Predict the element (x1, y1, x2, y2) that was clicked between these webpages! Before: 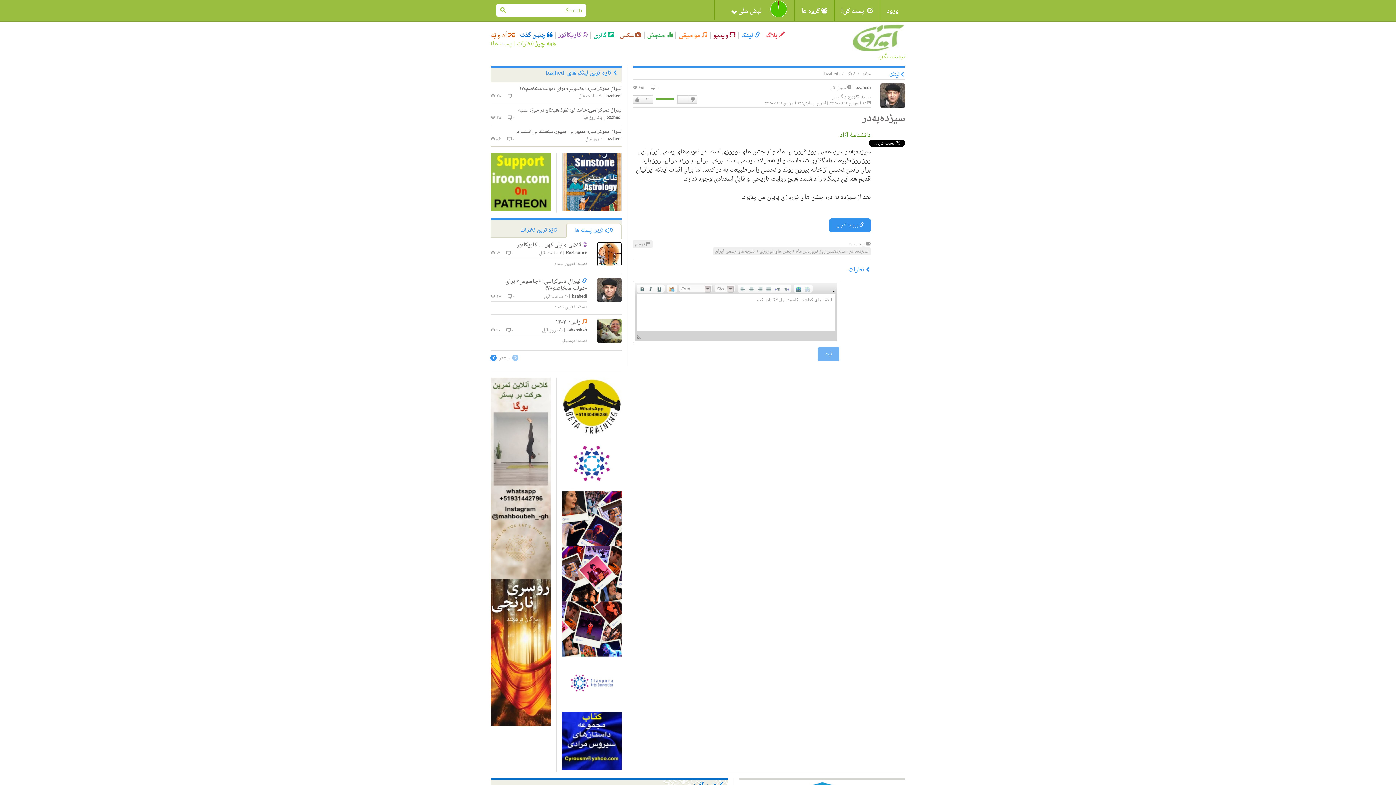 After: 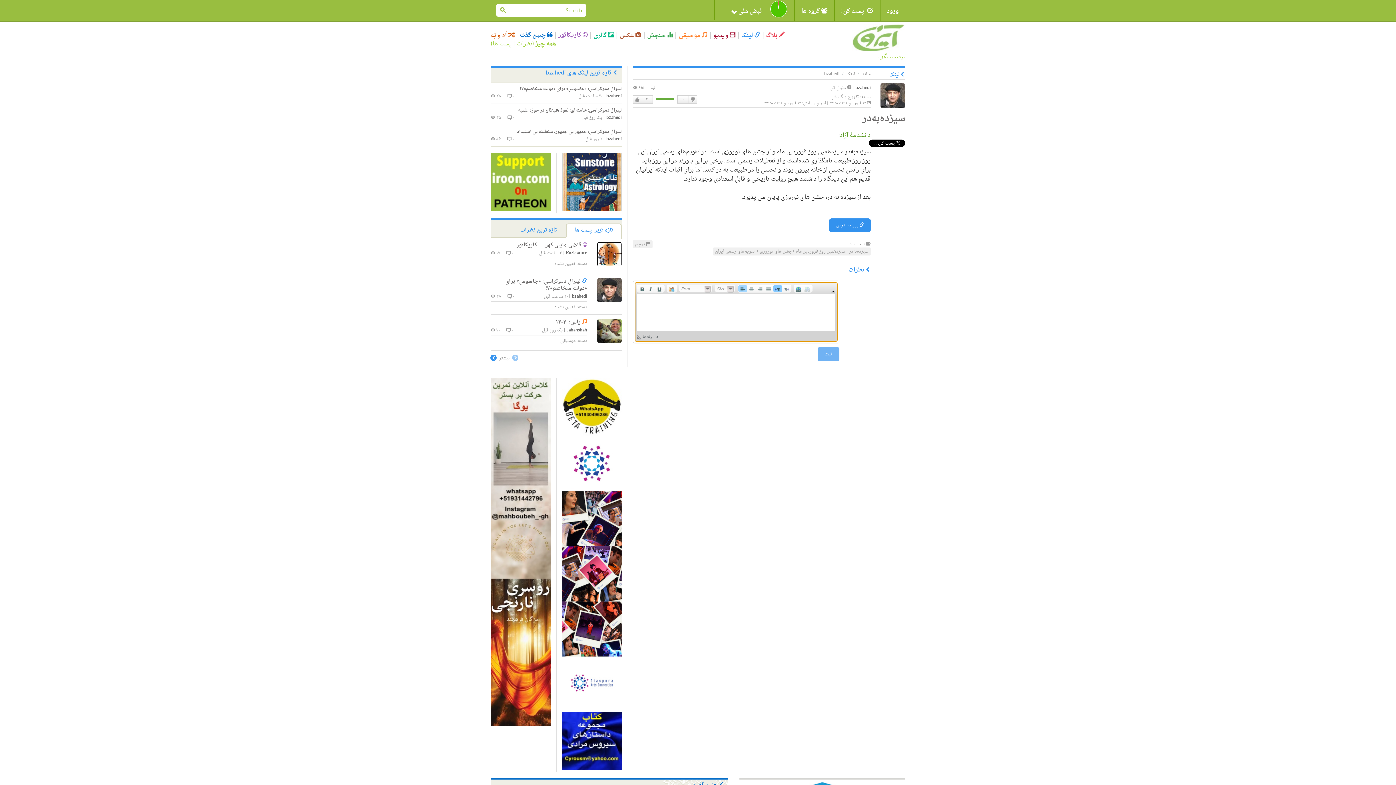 Action: label:   bbox: (773, 285, 782, 292)